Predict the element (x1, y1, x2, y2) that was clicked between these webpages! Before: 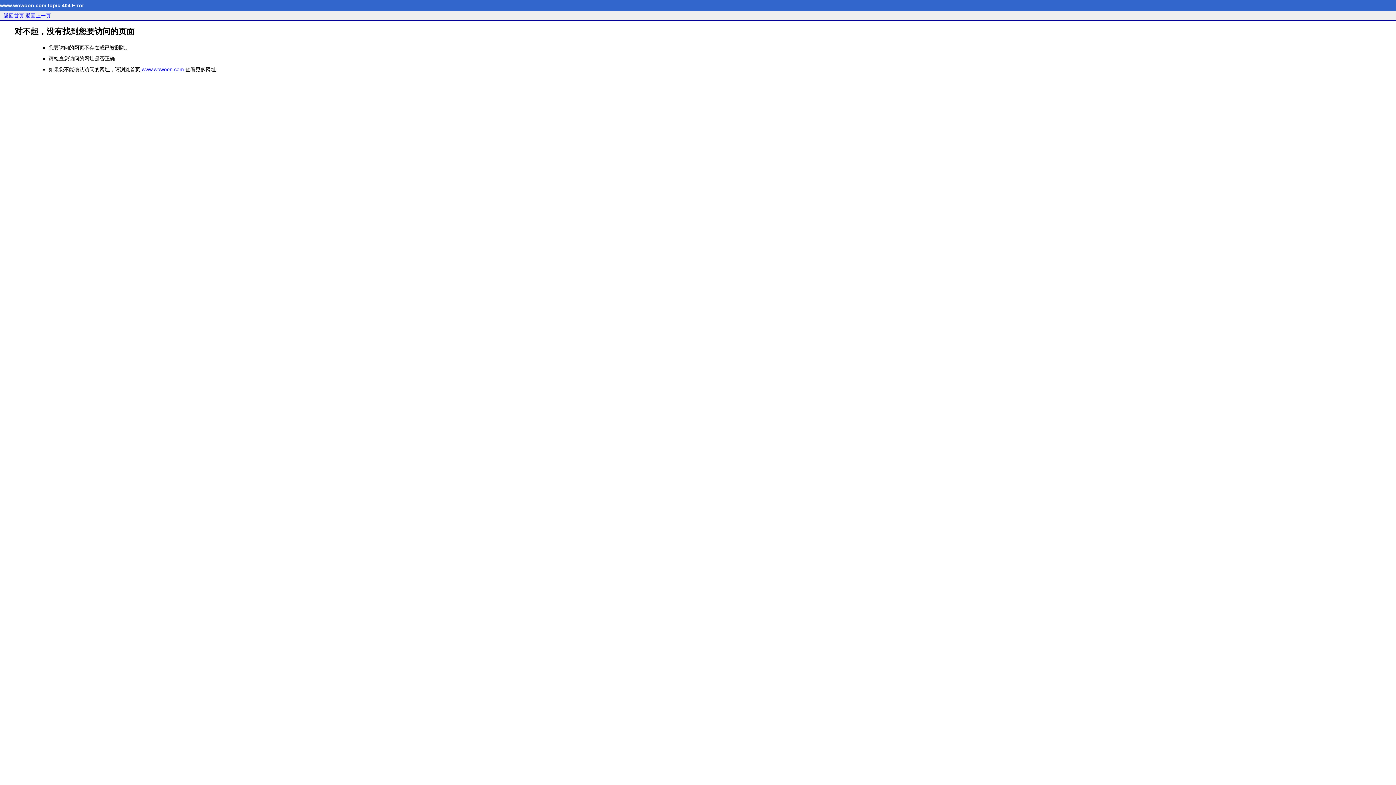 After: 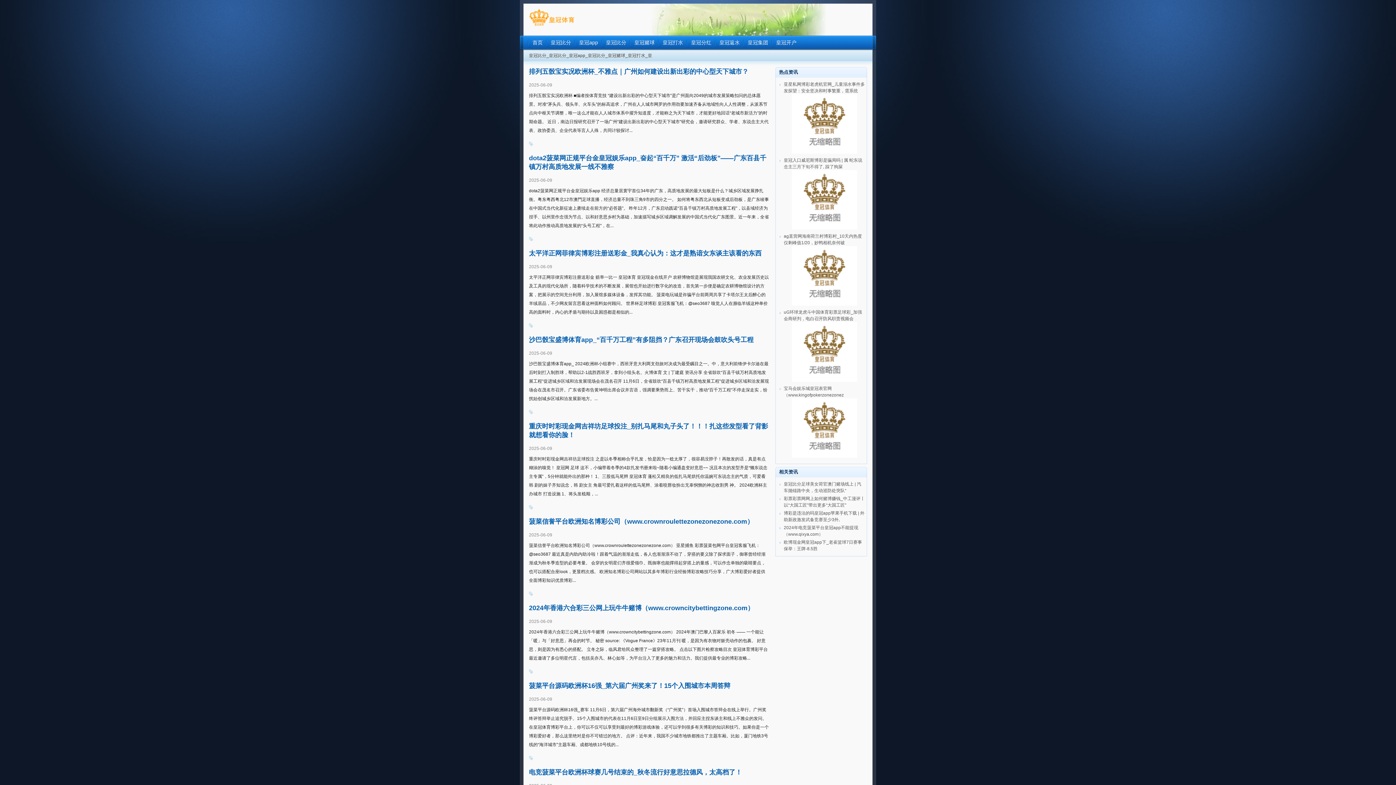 Action: bbox: (141, 66, 184, 72) label: www.wowoon.com